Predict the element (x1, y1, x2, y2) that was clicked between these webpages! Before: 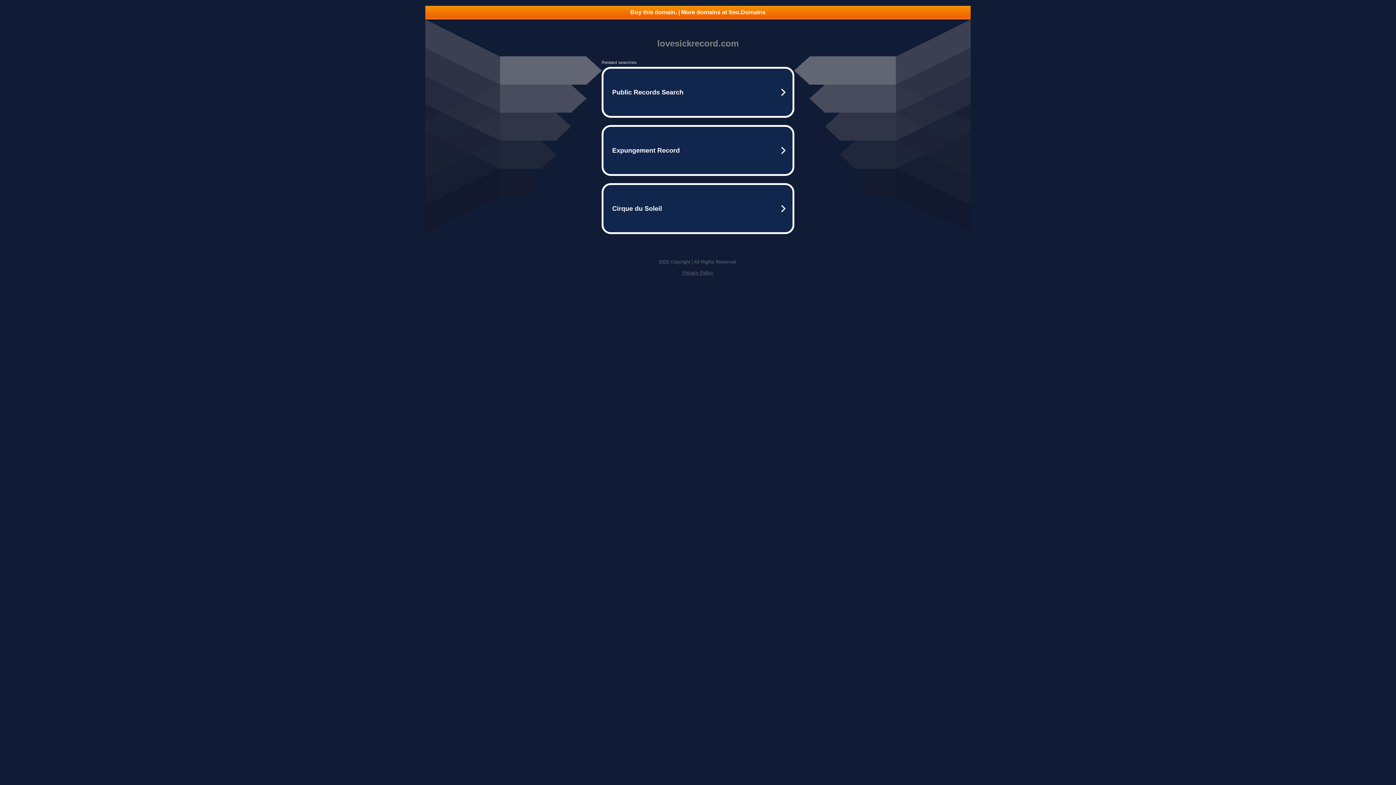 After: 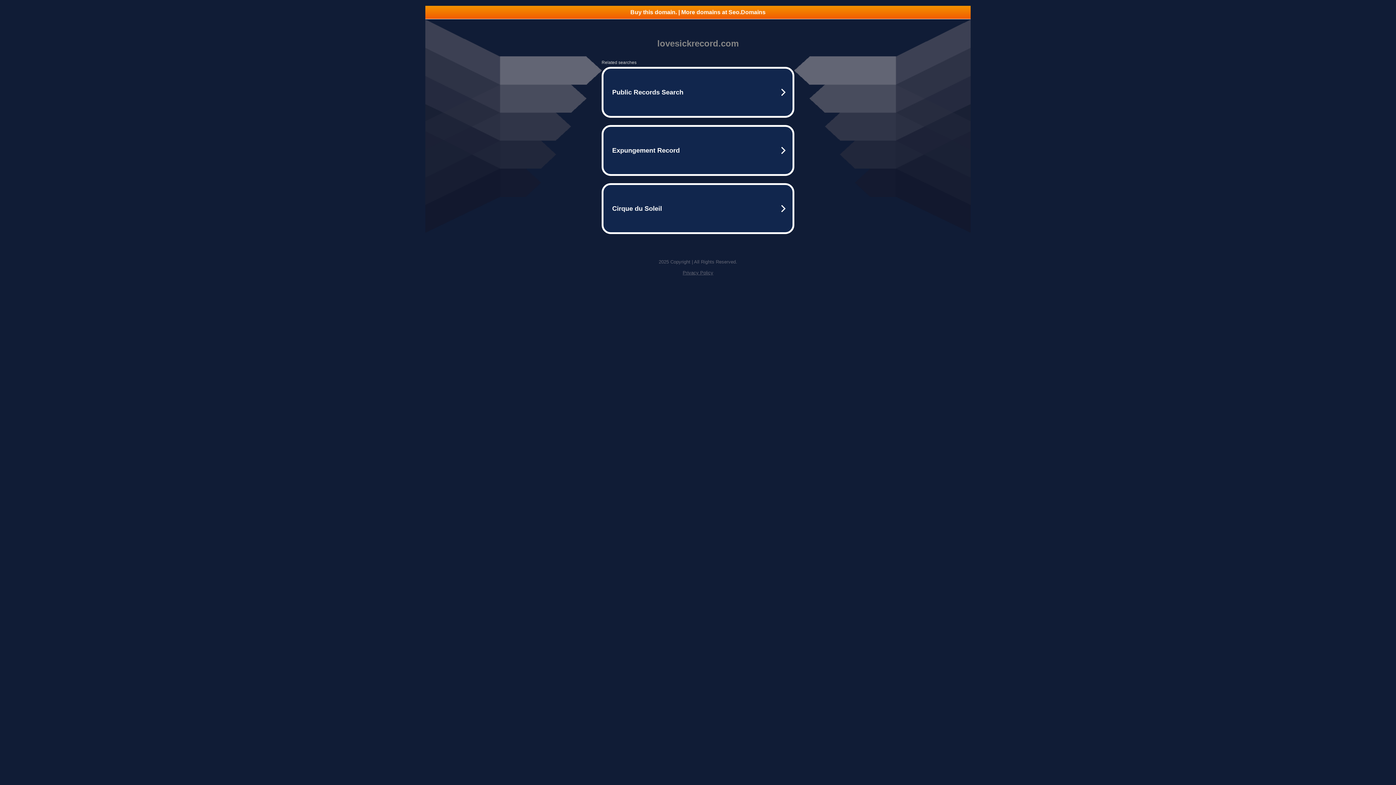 Action: label: Privacy Policy bbox: (682, 270, 713, 275)